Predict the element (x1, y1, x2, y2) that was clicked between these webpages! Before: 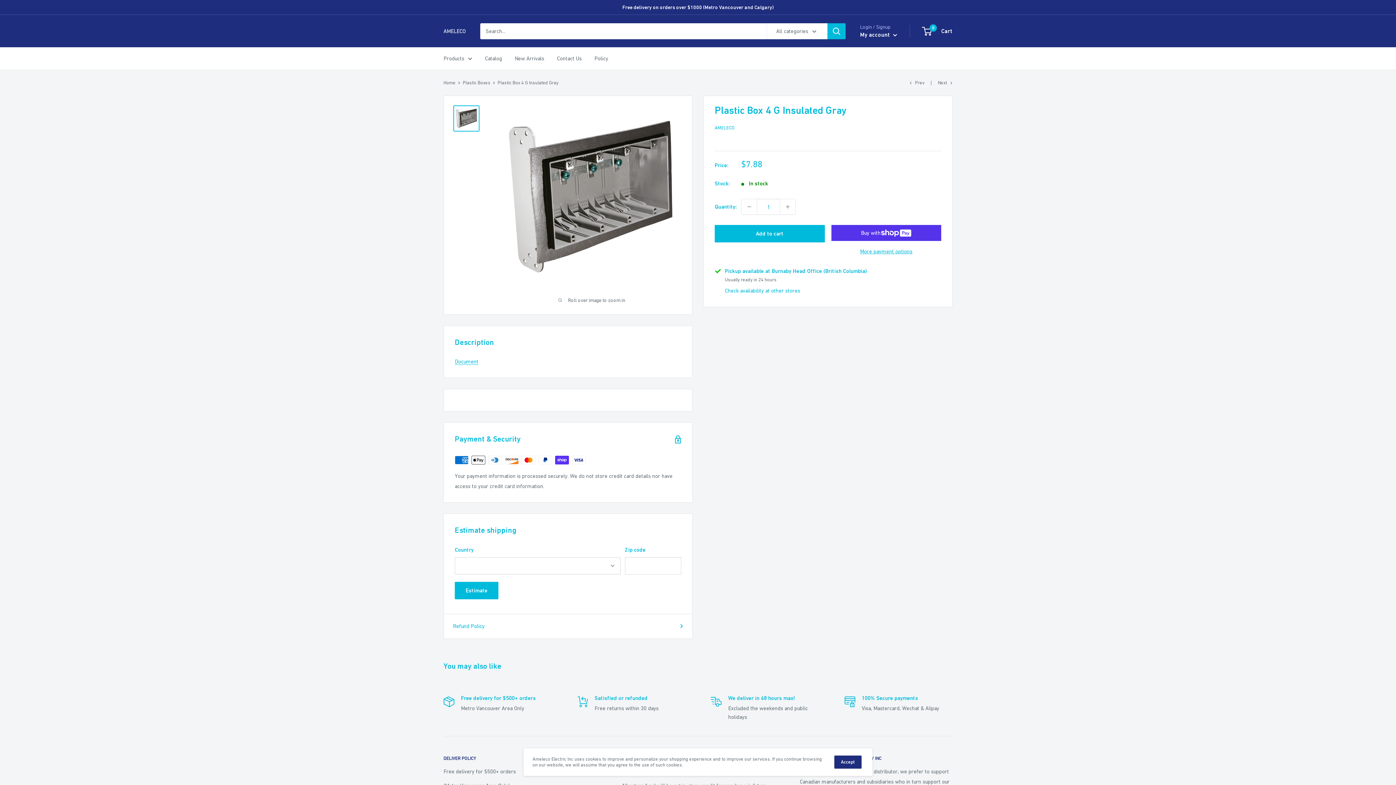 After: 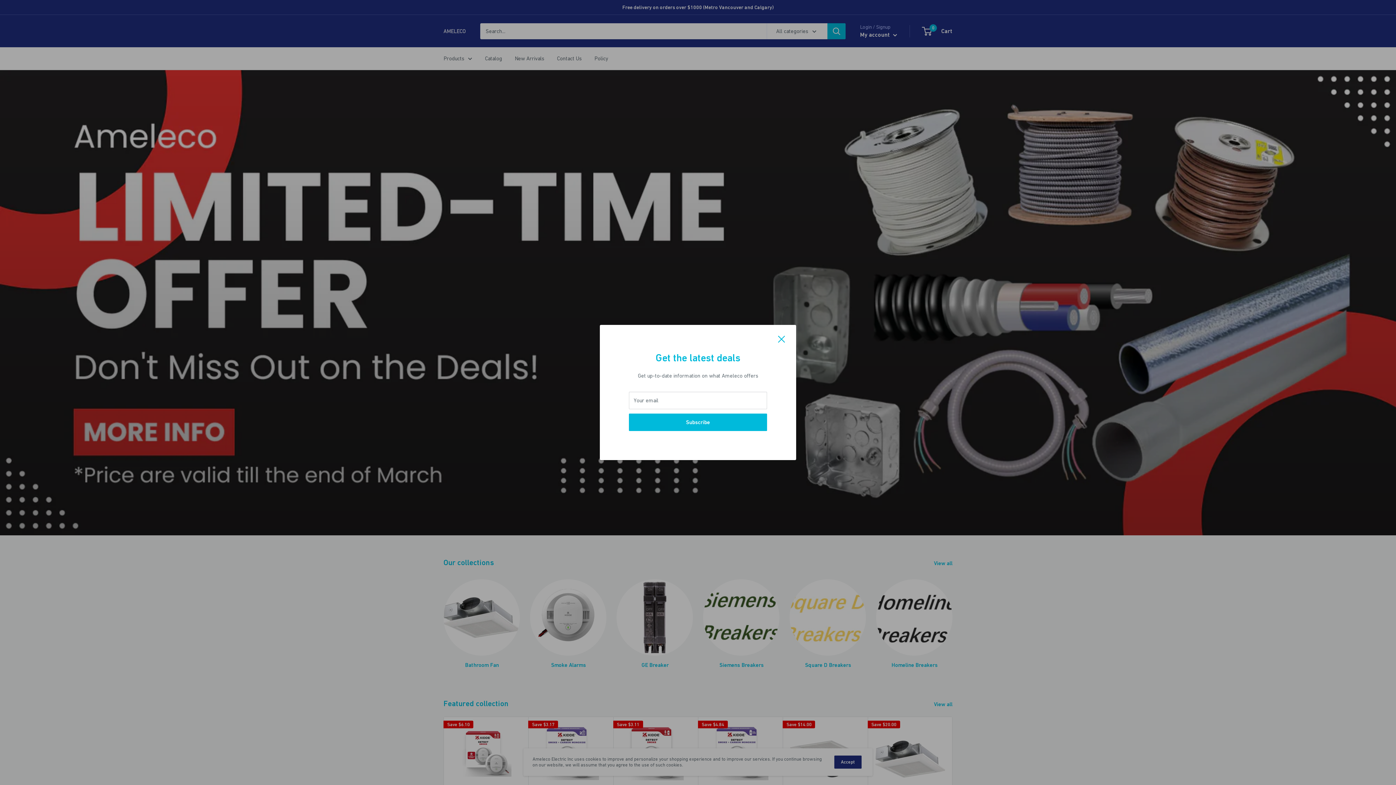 Action: label: Home bbox: (443, 80, 455, 85)